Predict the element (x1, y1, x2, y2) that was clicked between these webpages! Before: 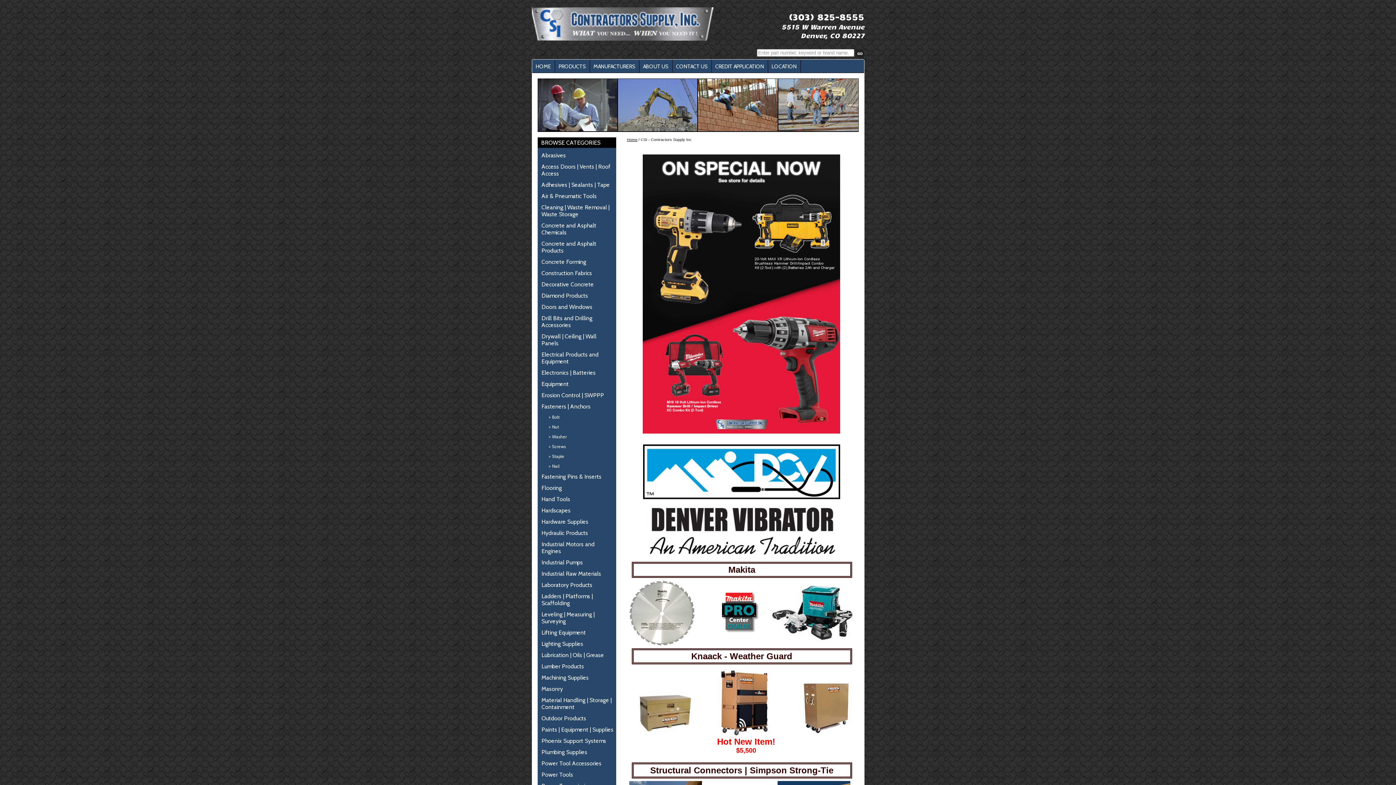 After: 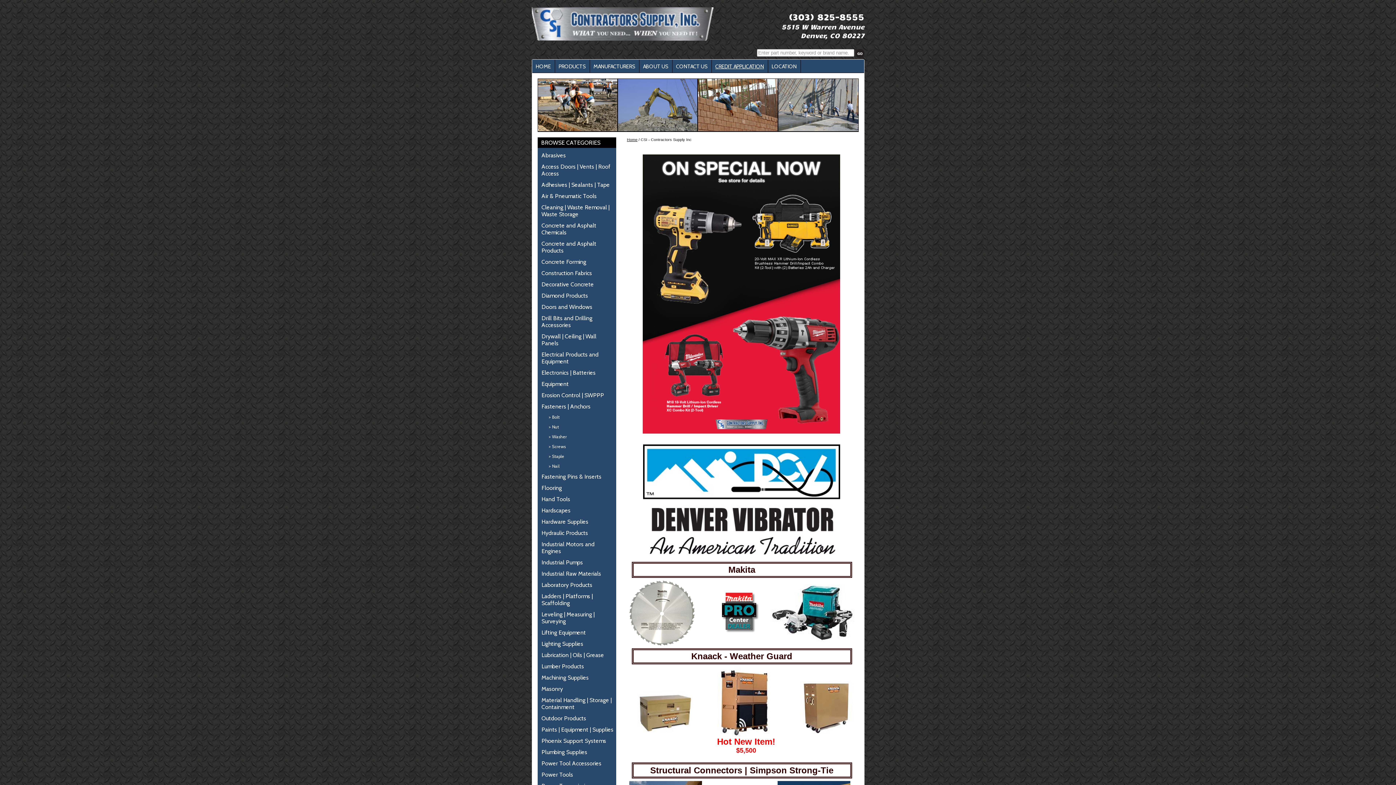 Action: label: CREDIT APPLICATION bbox: (715, 63, 764, 69)